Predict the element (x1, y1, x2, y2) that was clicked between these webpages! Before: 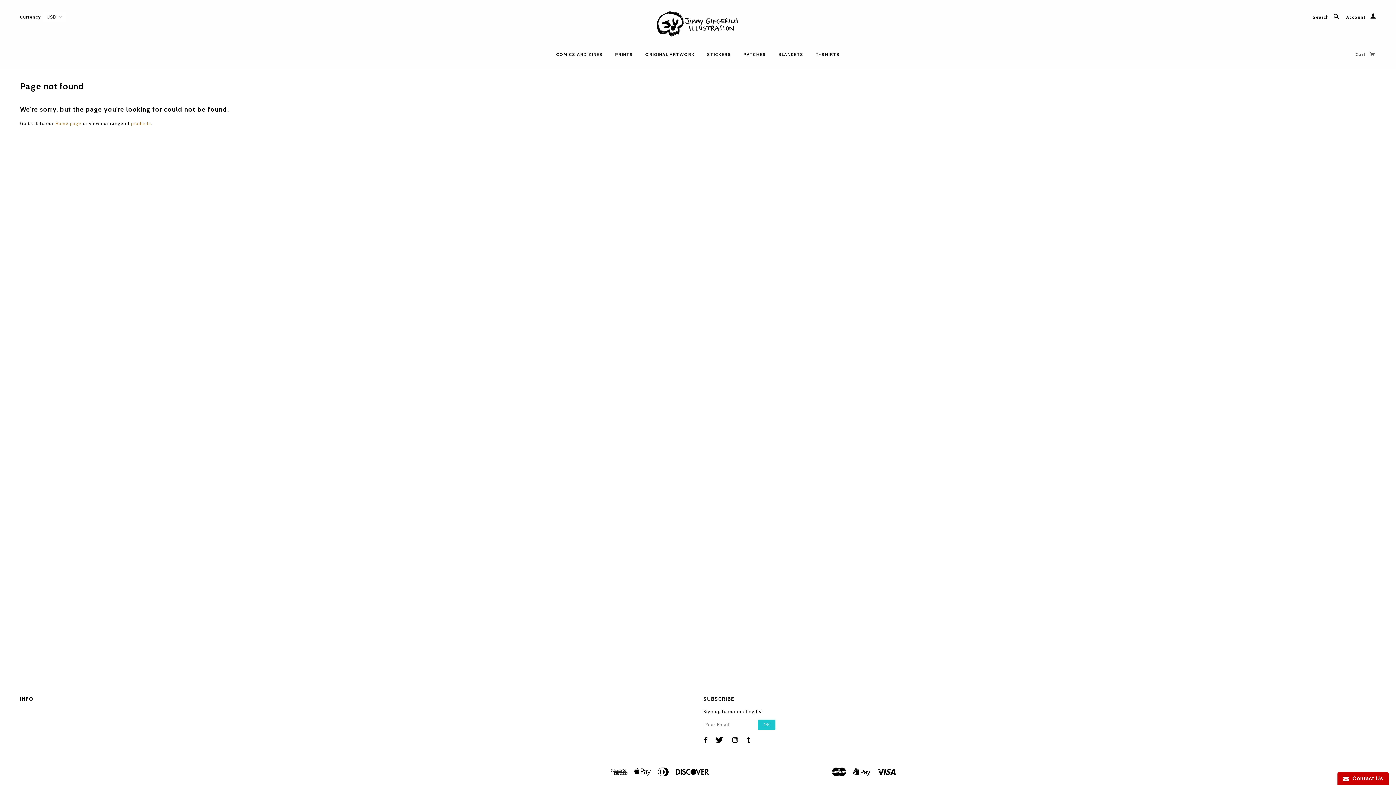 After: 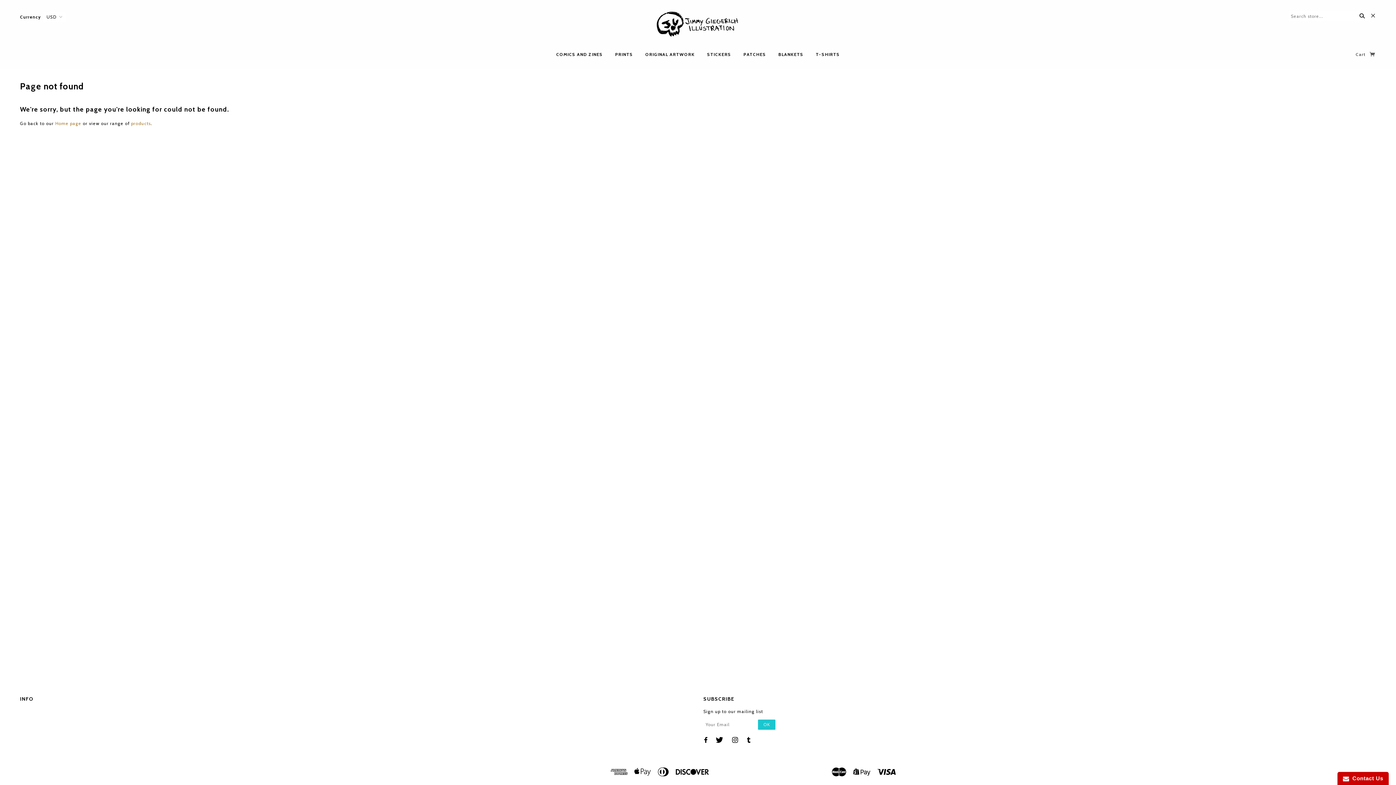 Action: label: Search  bbox: (1313, 13, 1339, 20)